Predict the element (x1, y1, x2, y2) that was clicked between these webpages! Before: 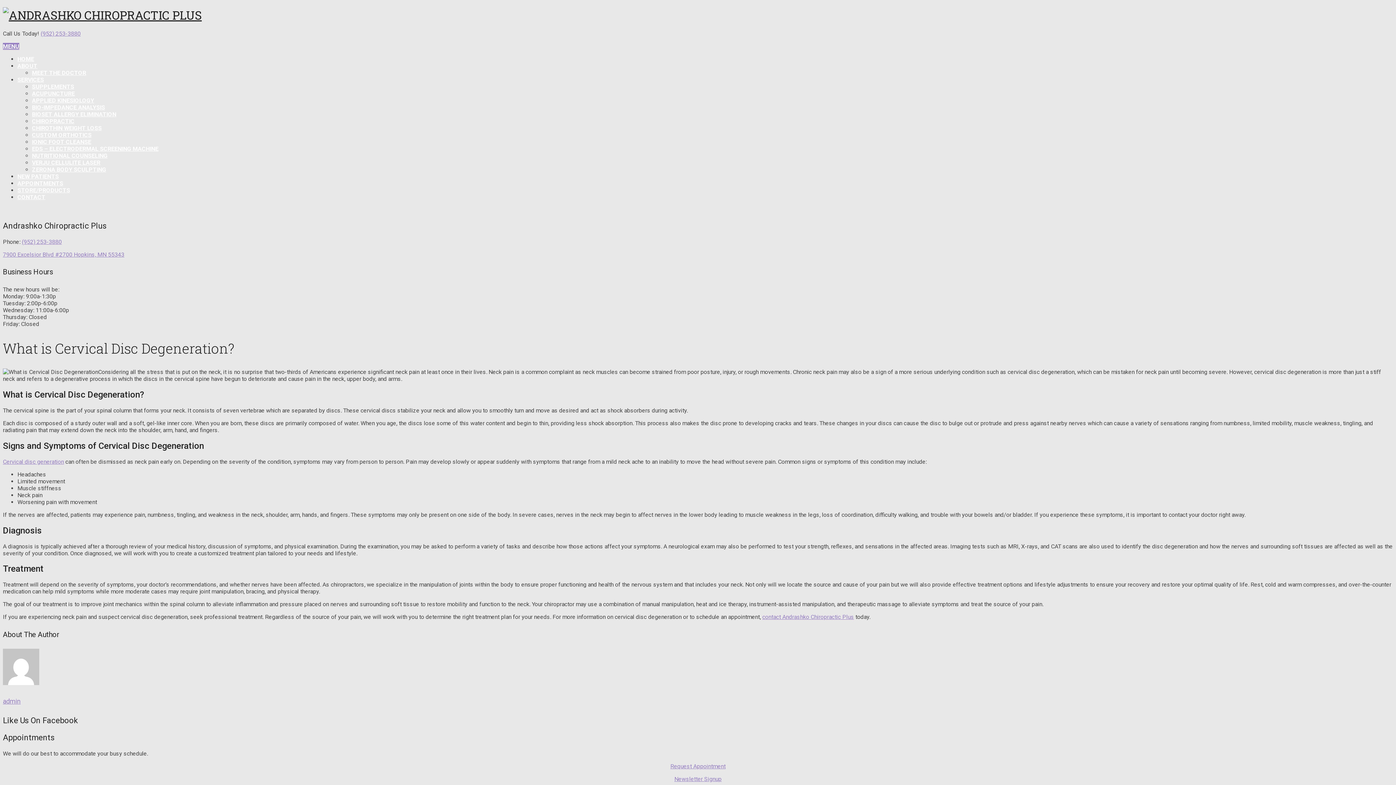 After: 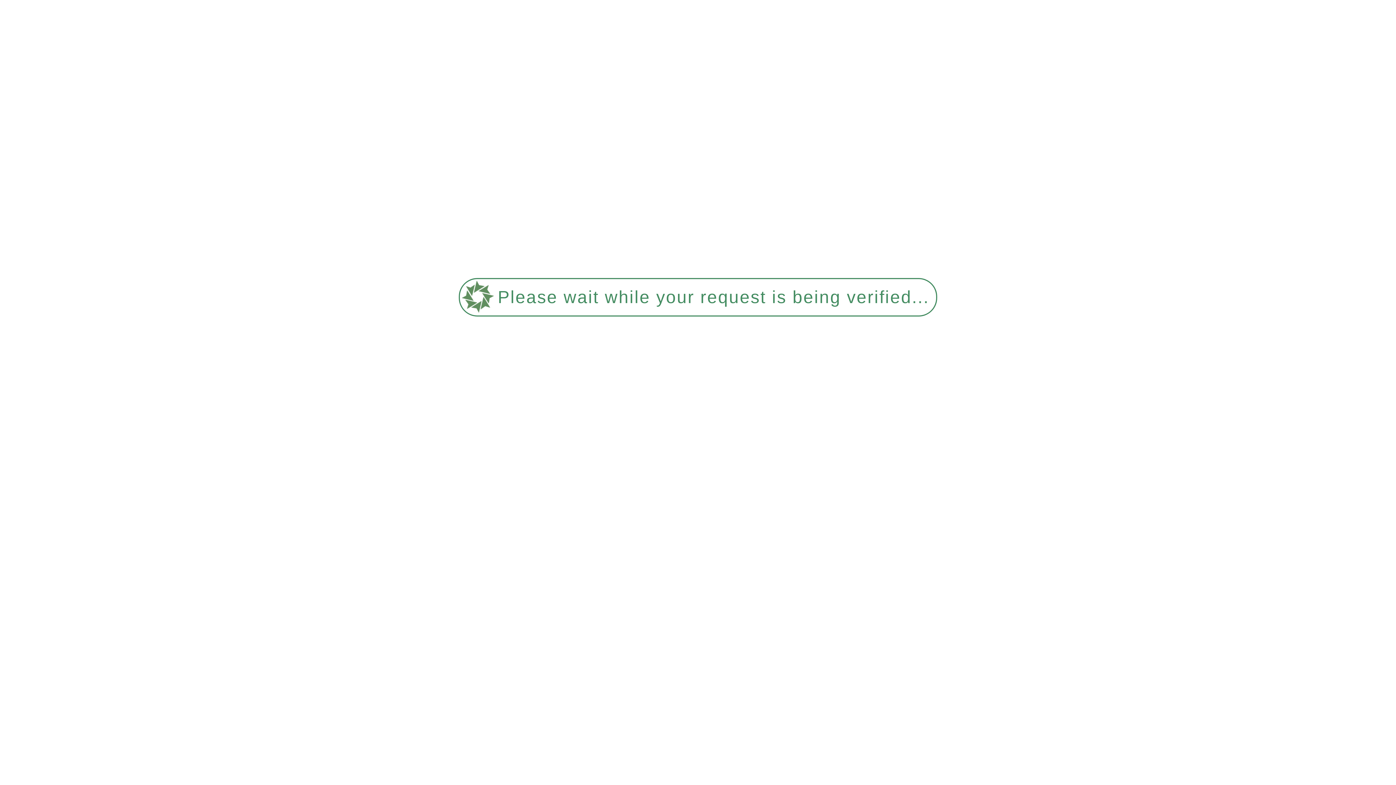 Action: label: CHIROPRACTIC bbox: (32, 117, 74, 124)